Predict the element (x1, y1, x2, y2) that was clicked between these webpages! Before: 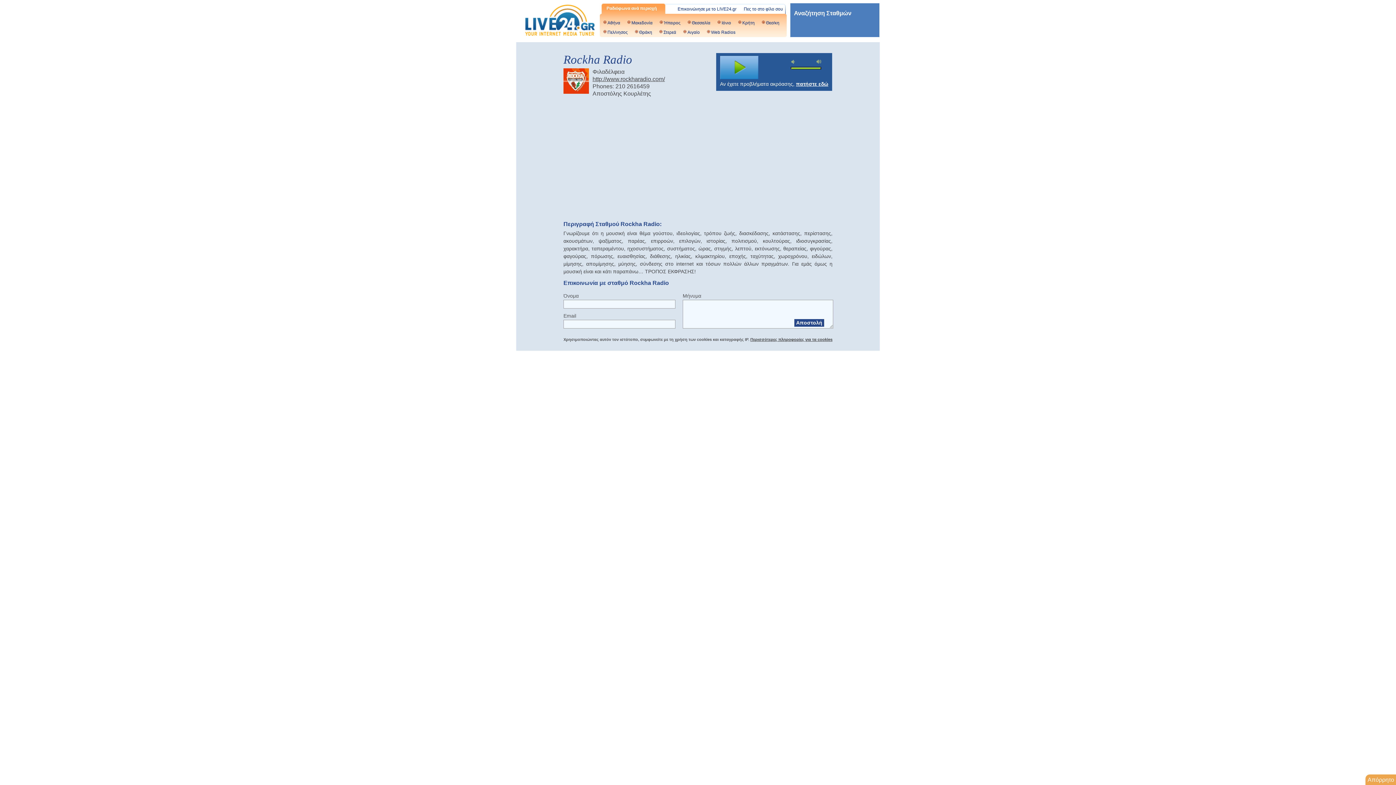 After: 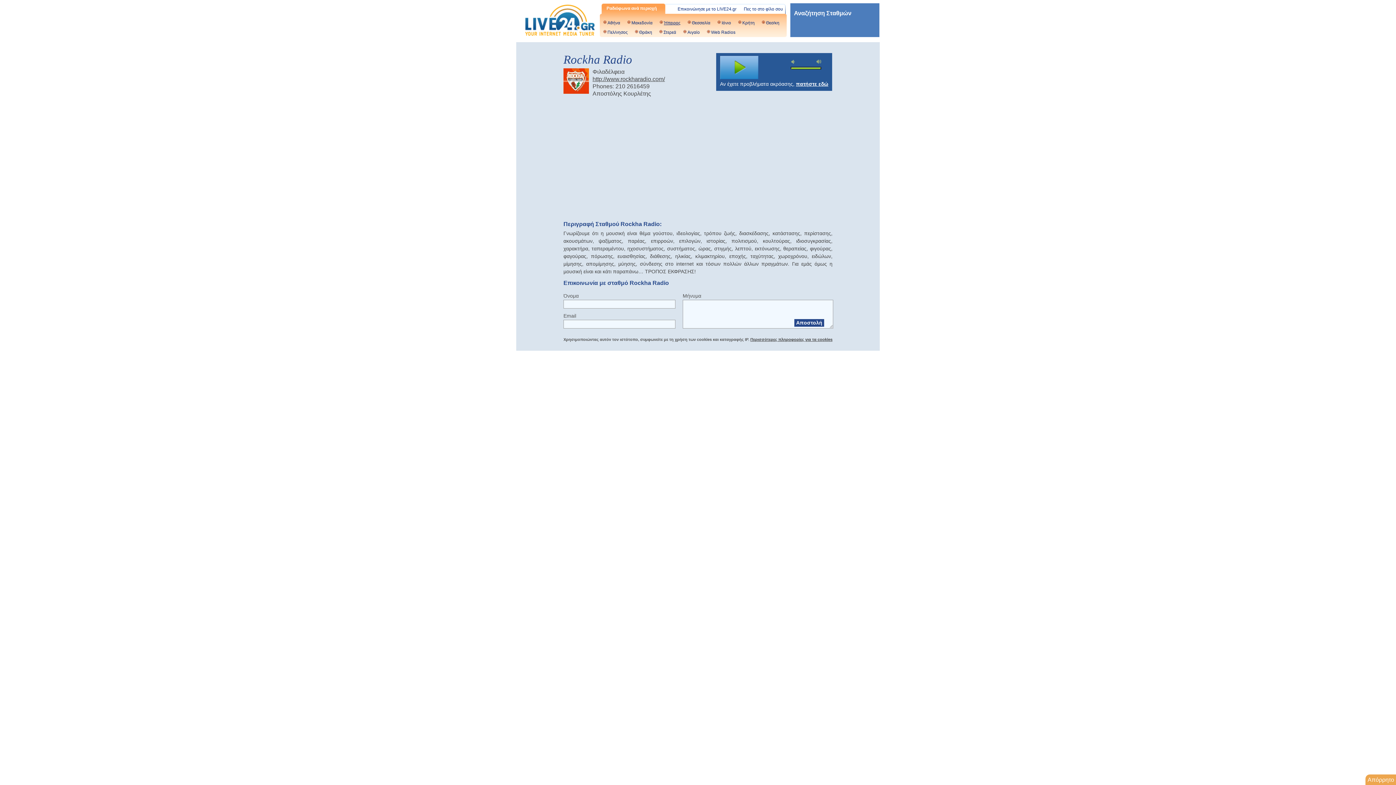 Action: label: Ήπειρος bbox: (660, 19, 680, 26)